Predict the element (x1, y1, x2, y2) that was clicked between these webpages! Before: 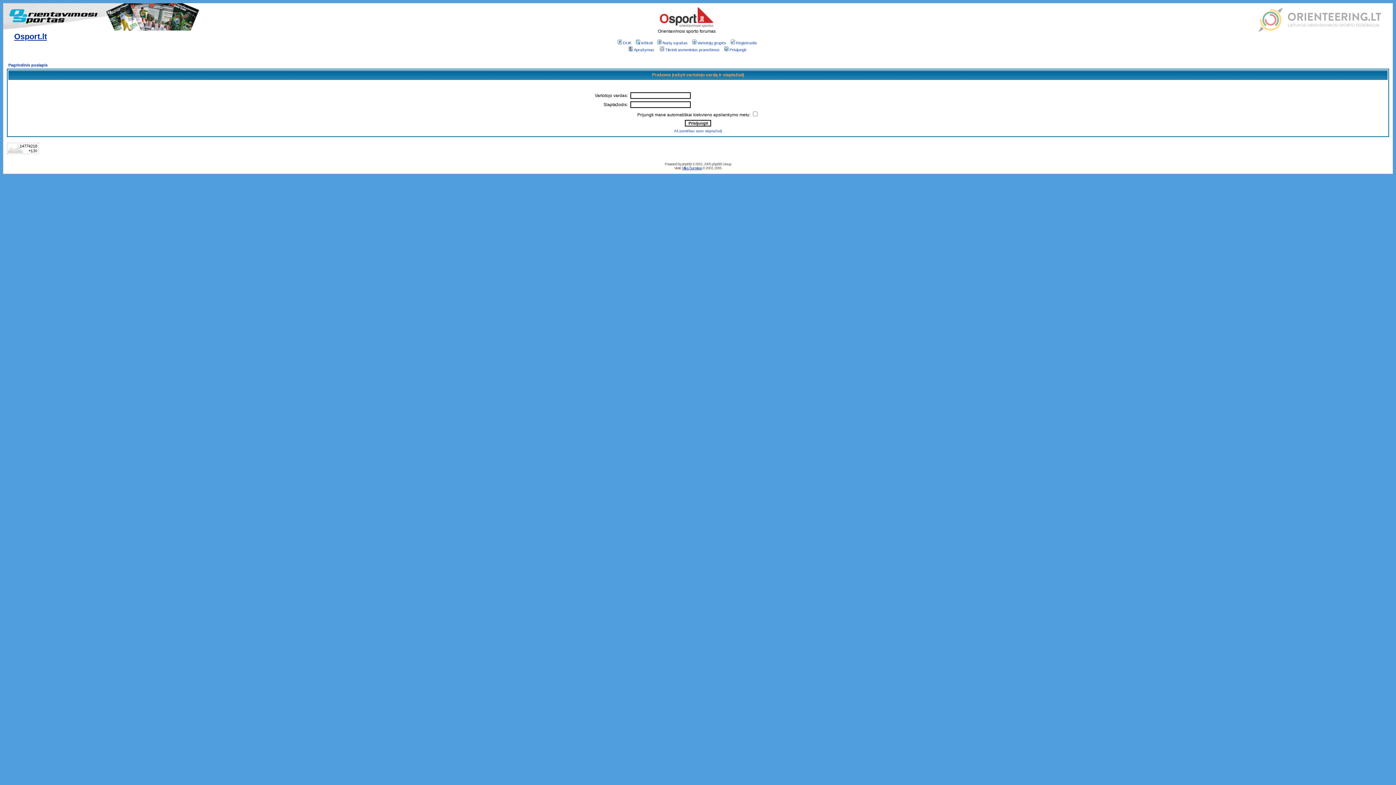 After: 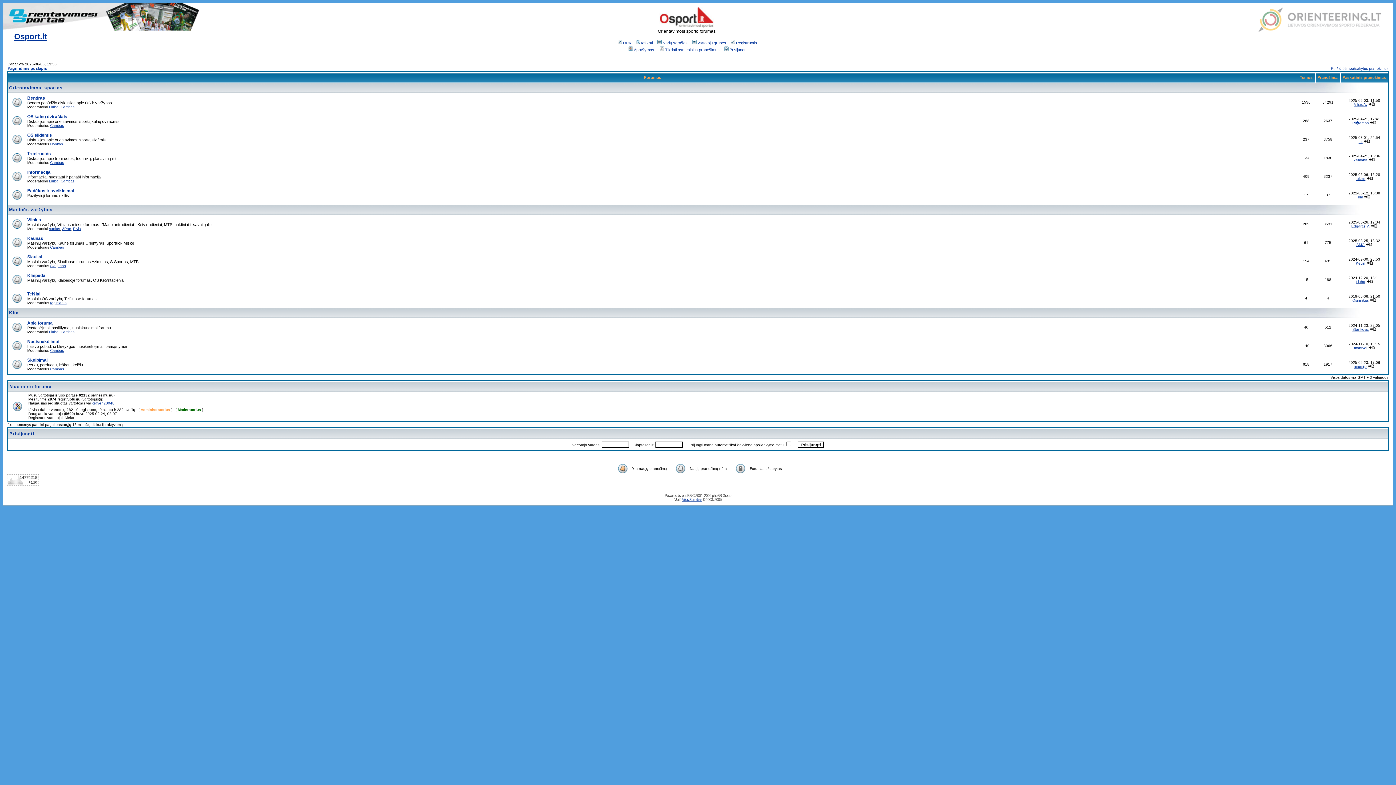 Action: bbox: (659, 21, 714, 30)